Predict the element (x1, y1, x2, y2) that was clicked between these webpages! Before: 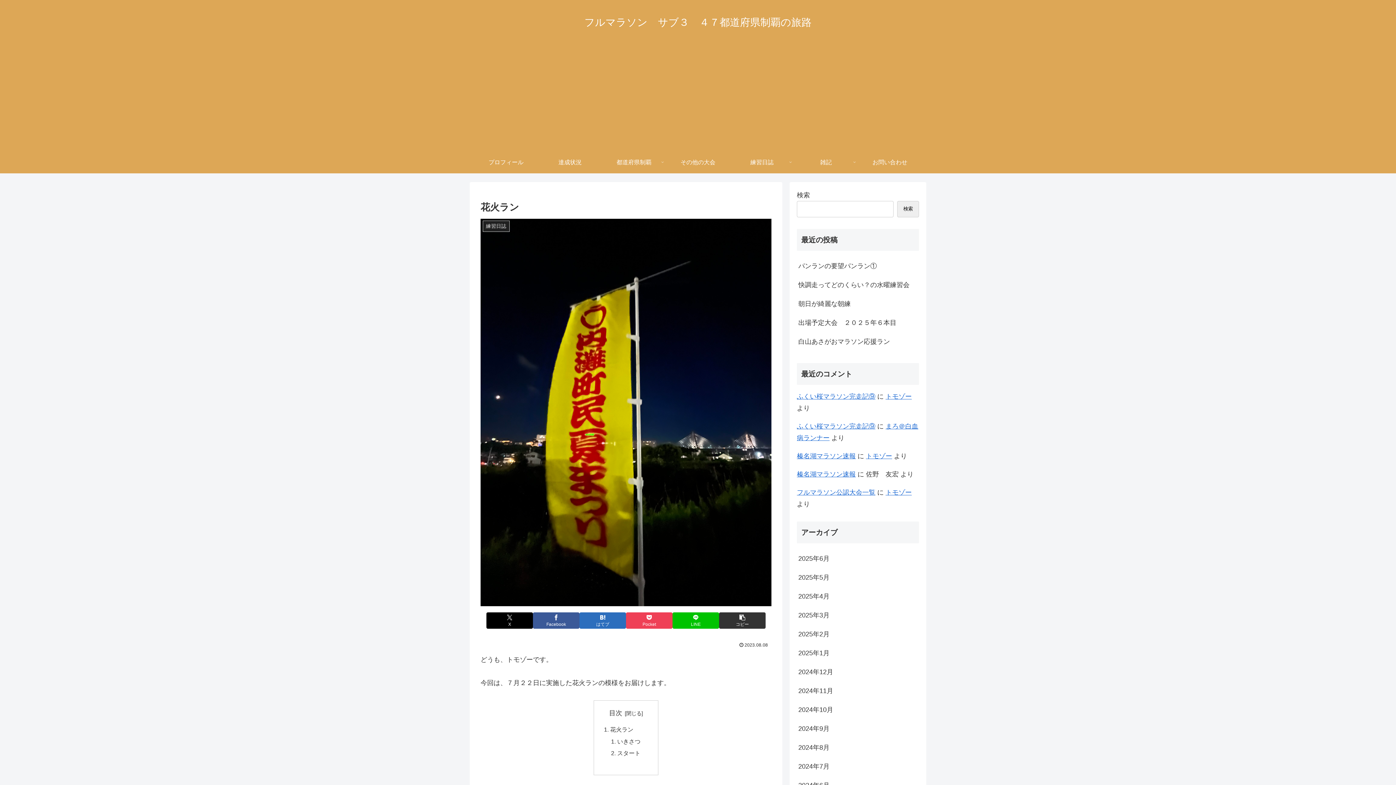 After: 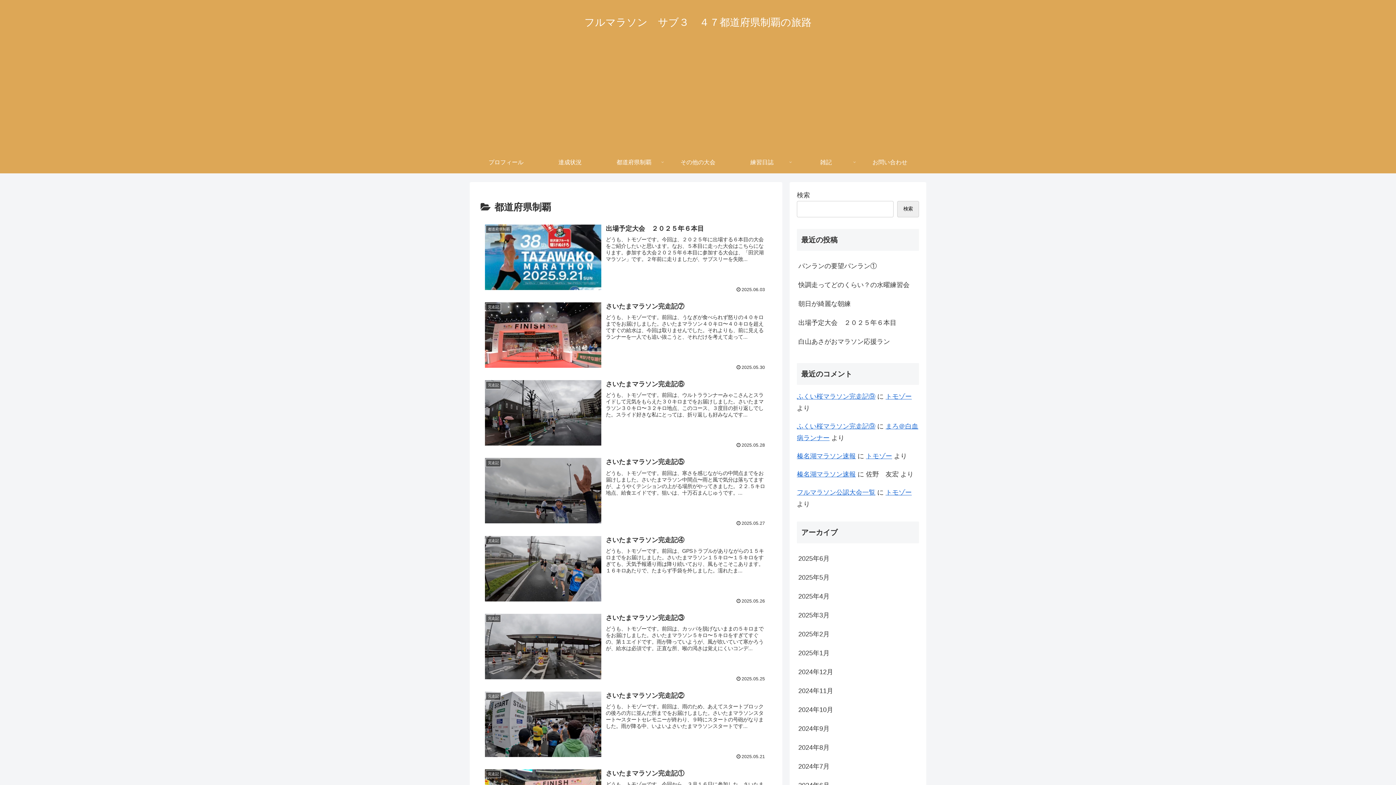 Action: label: 都道府県制覇 bbox: (602, 151, 666, 173)